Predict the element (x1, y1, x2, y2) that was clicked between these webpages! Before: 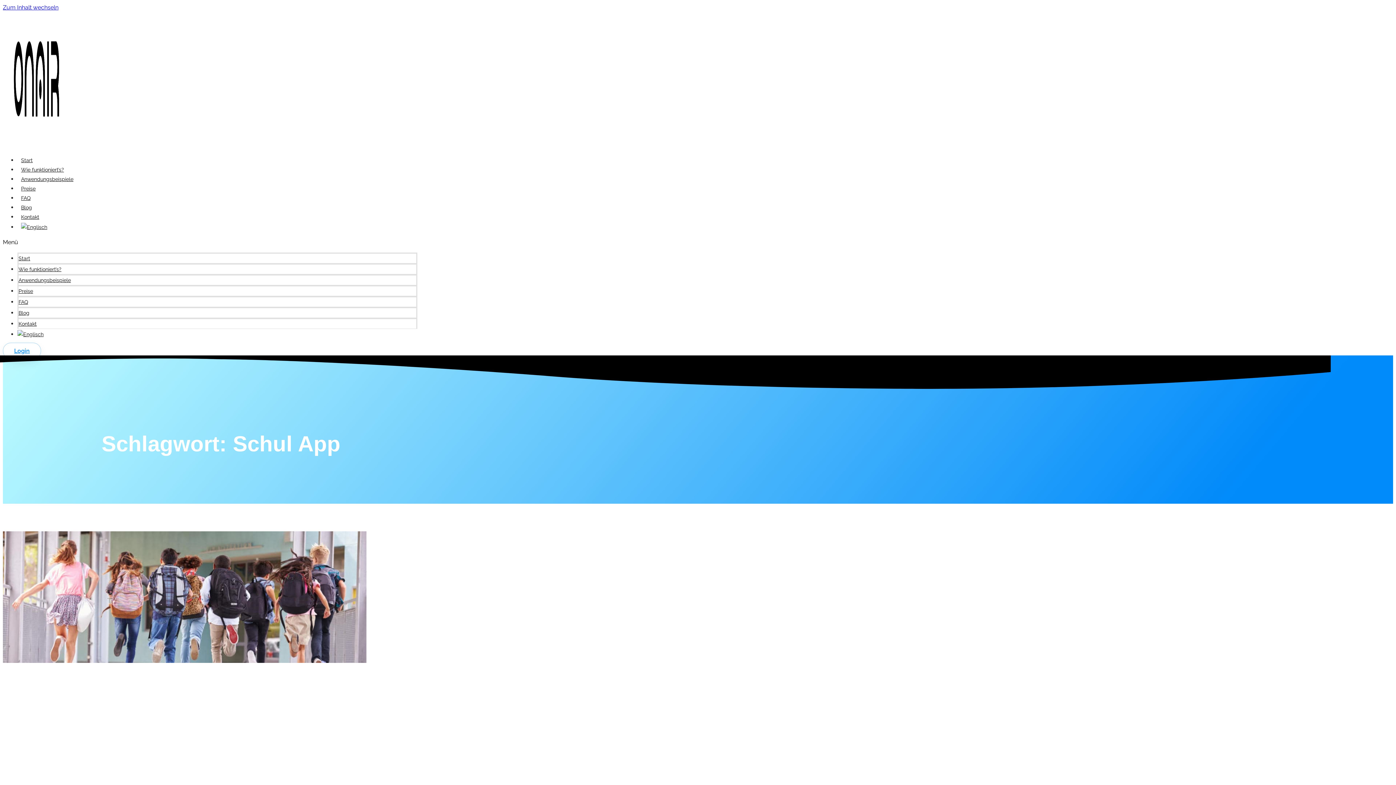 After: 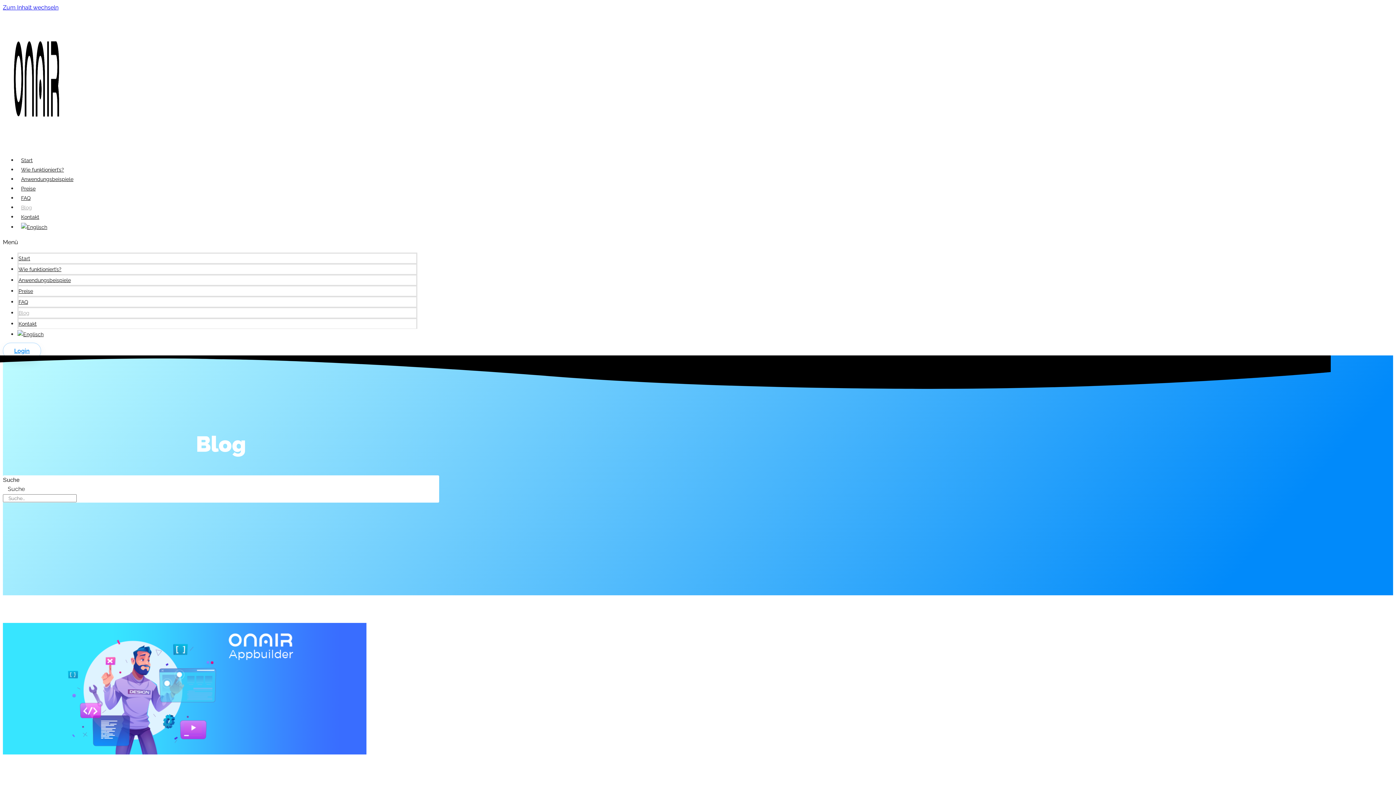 Action: bbox: (18, 310, 29, 316) label: Blog